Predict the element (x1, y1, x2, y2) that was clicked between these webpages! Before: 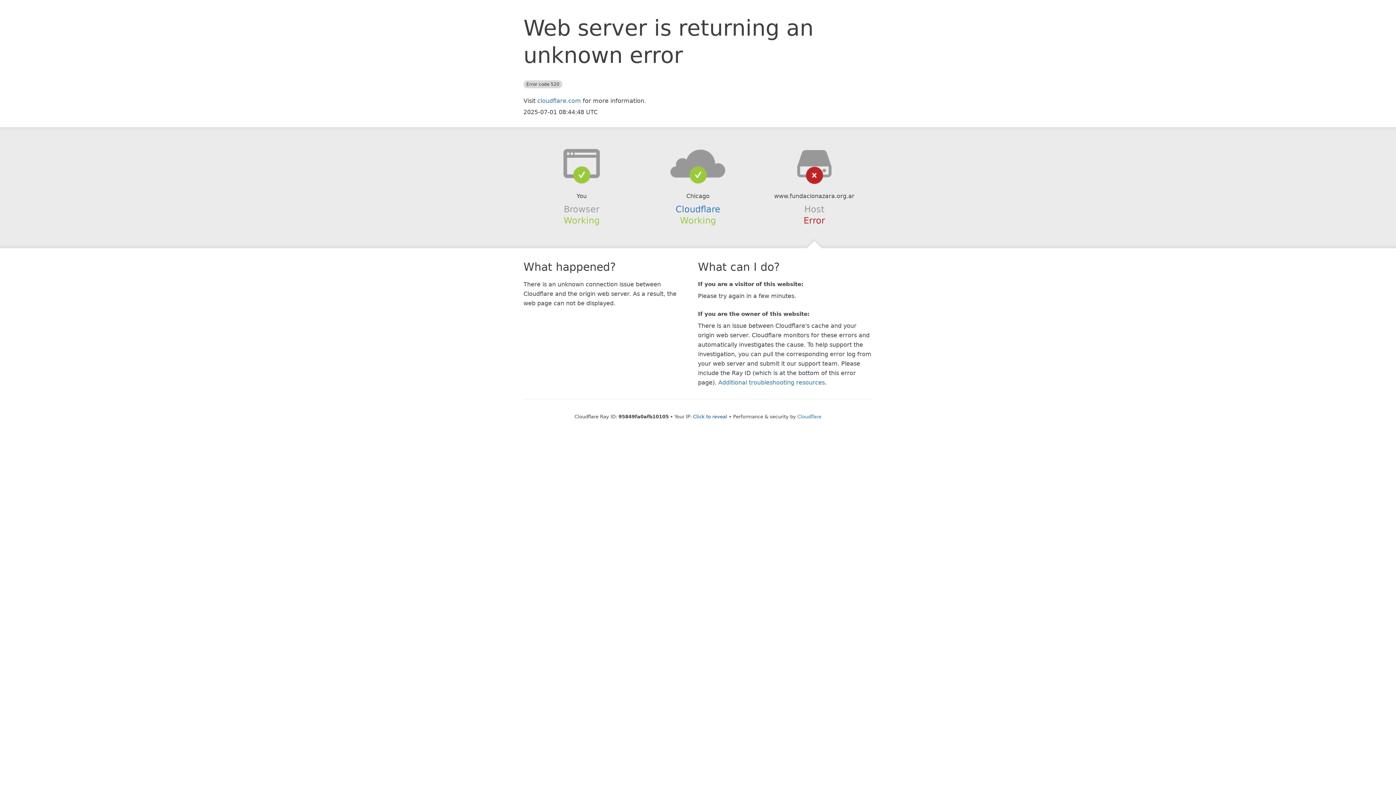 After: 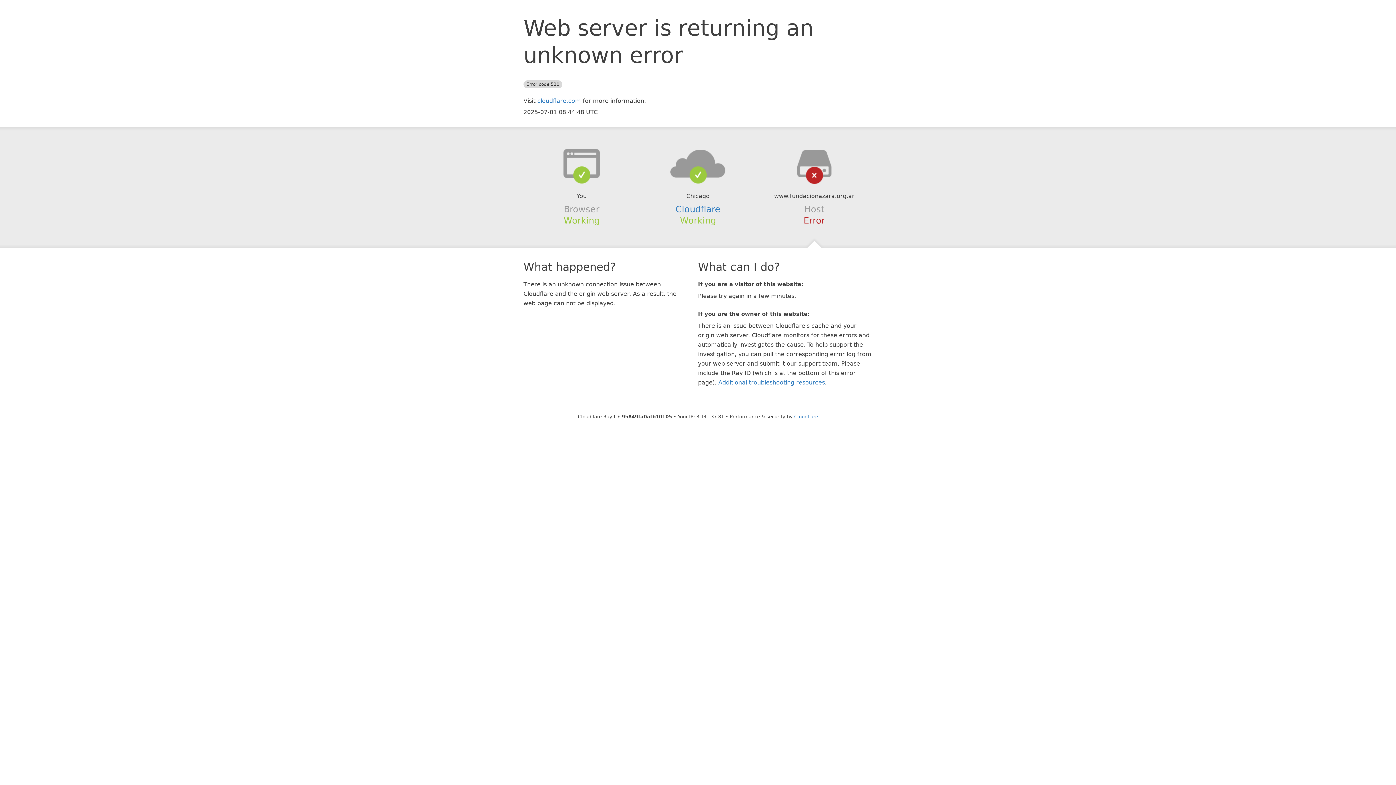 Action: label: Click to reveal bbox: (693, 414, 727, 419)